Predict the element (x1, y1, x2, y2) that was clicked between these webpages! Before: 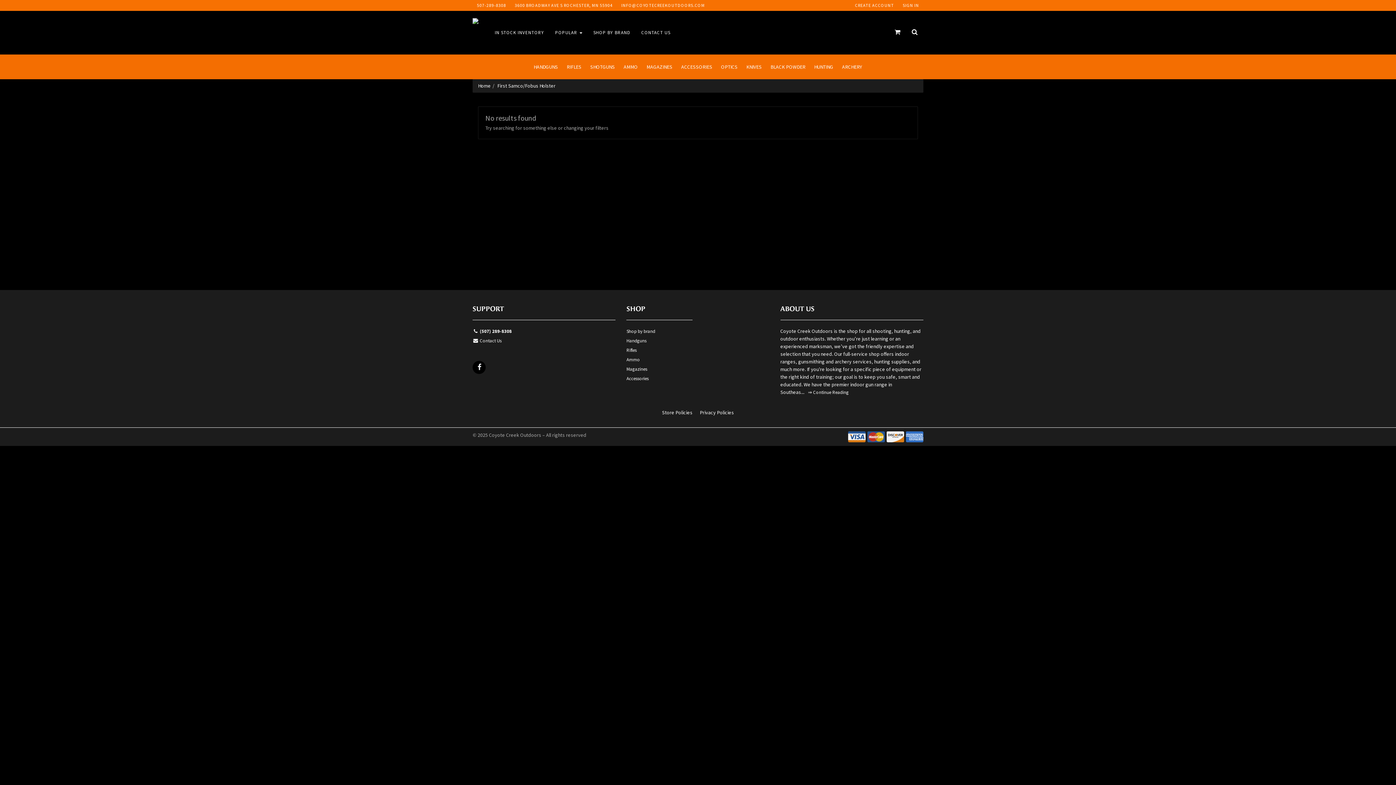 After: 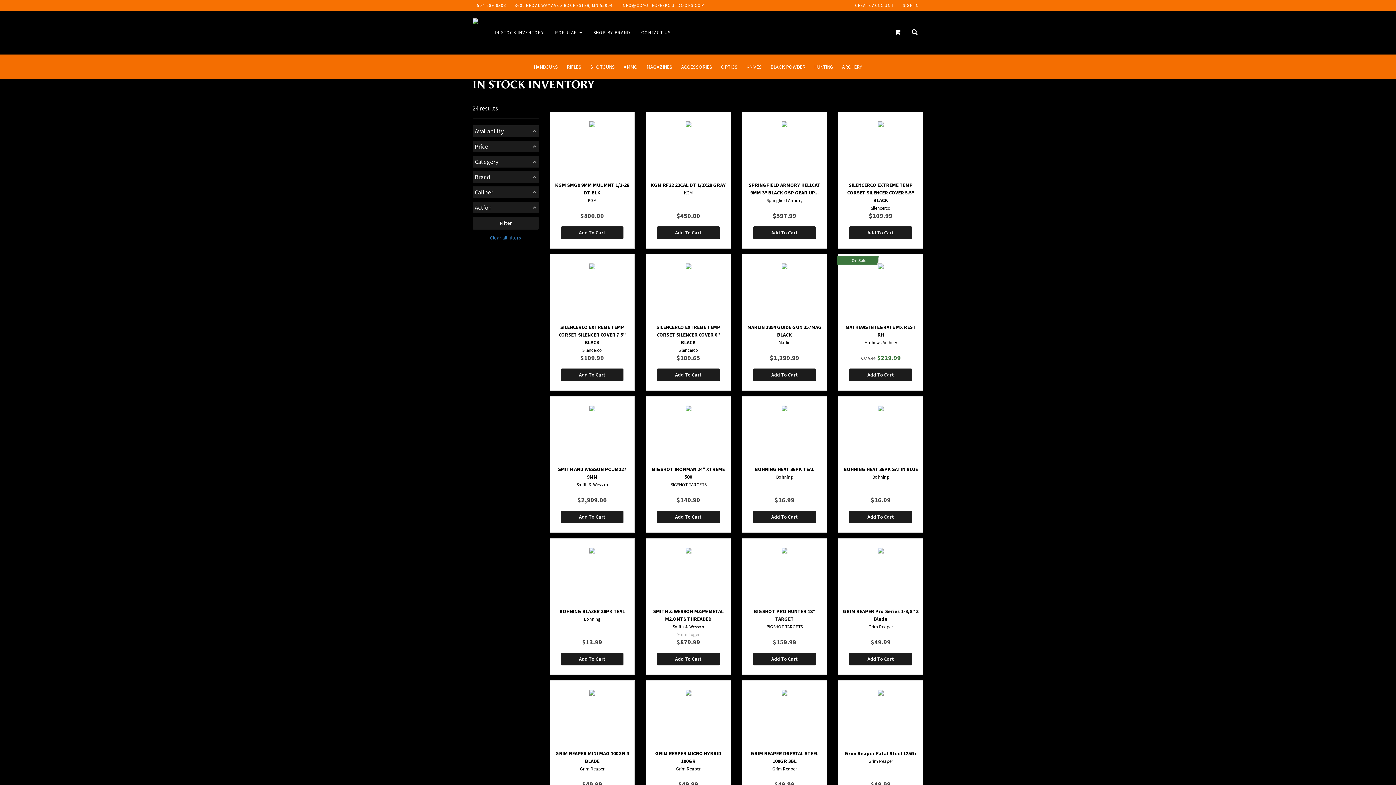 Action: label: IN STOCK INVENTORY bbox: (489, 10, 549, 54)